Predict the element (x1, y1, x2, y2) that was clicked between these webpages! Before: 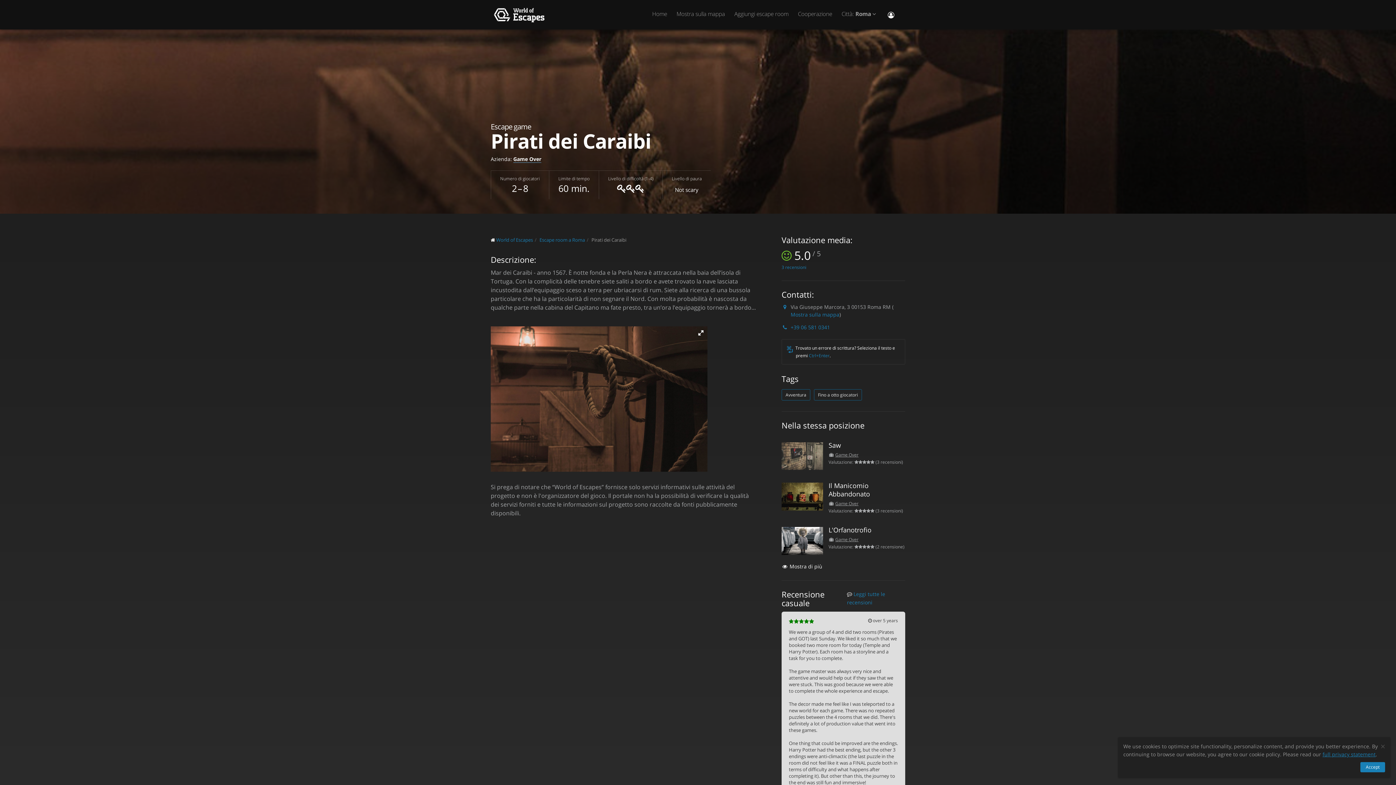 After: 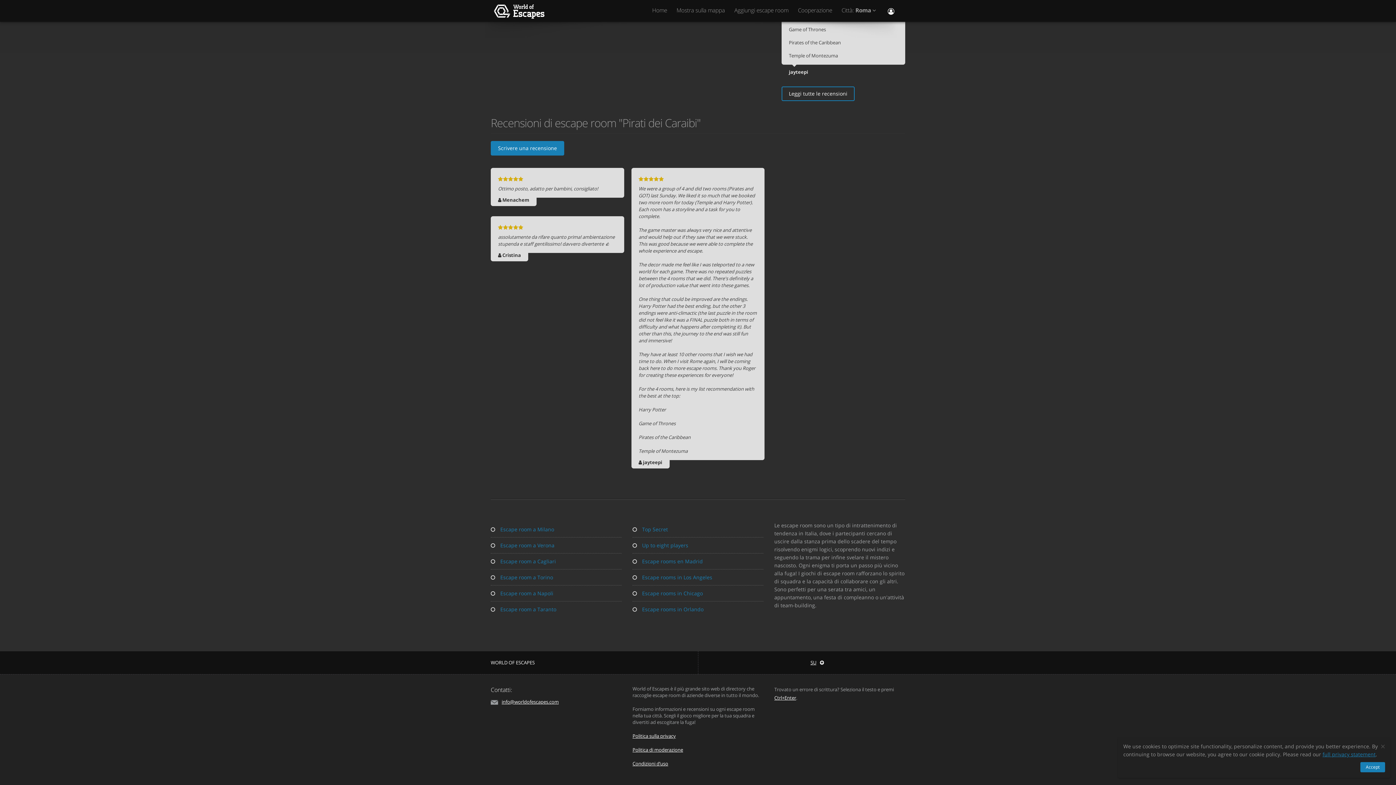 Action: label: 3 recensioni bbox: (781, 264, 806, 270)